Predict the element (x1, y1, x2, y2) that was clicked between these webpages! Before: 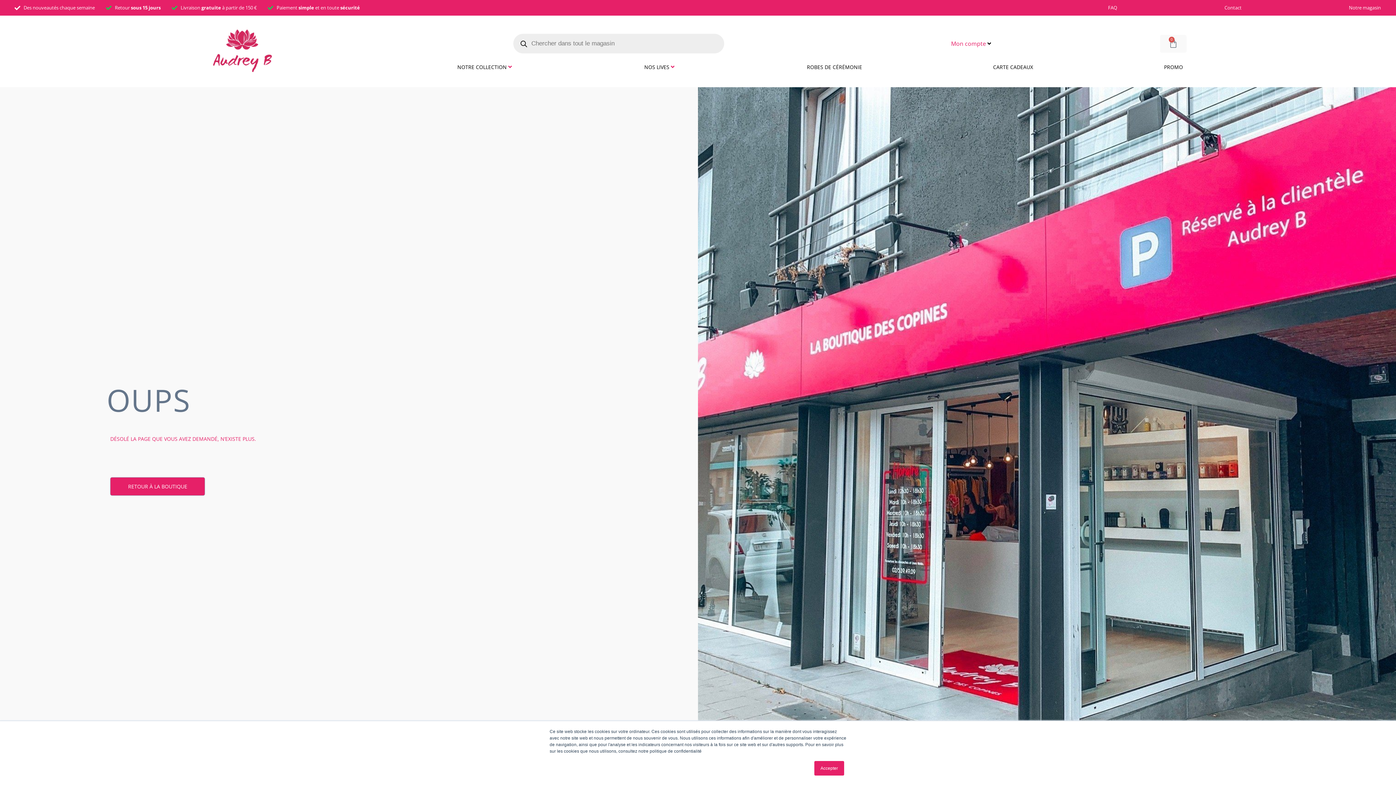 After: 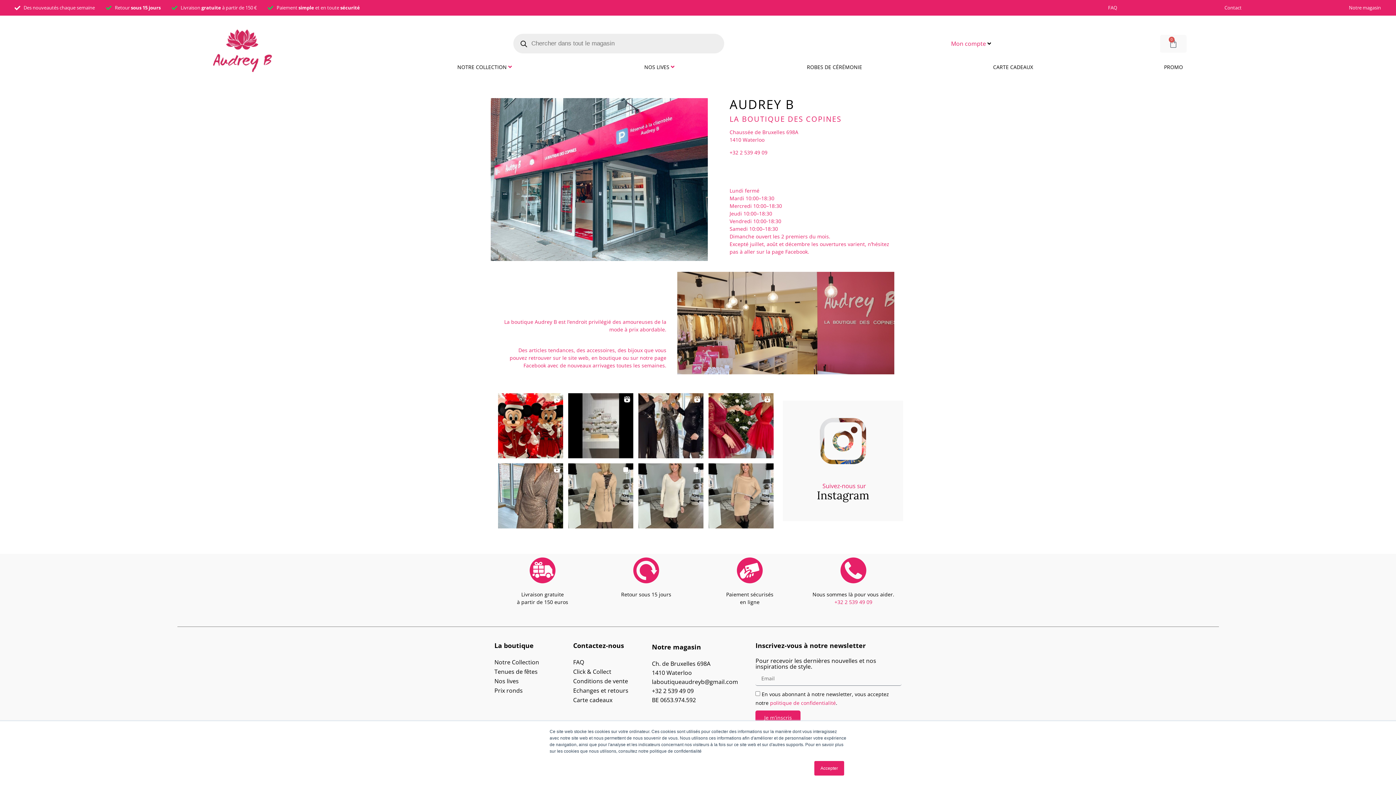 Action: label: Notre magasin bbox: (1349, 4, 1381, 10)